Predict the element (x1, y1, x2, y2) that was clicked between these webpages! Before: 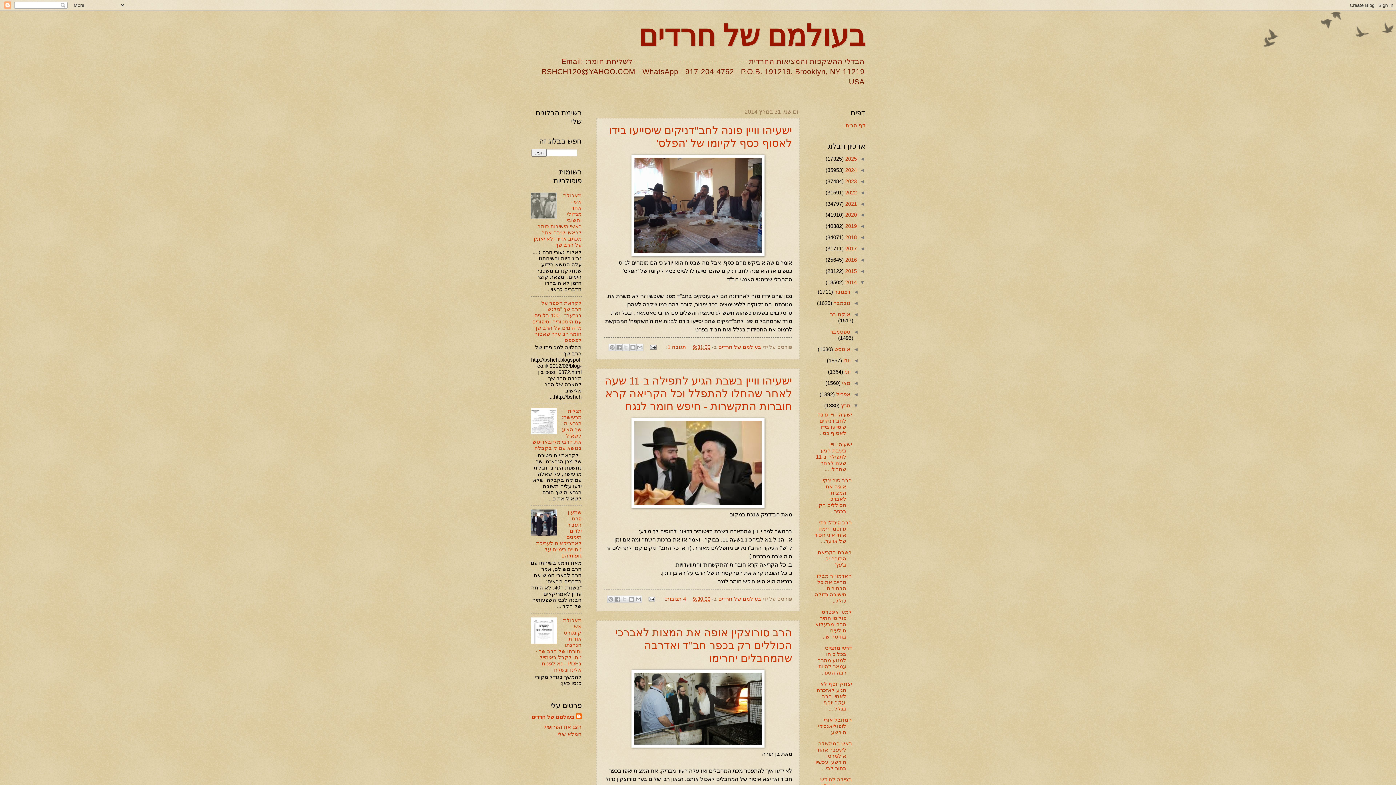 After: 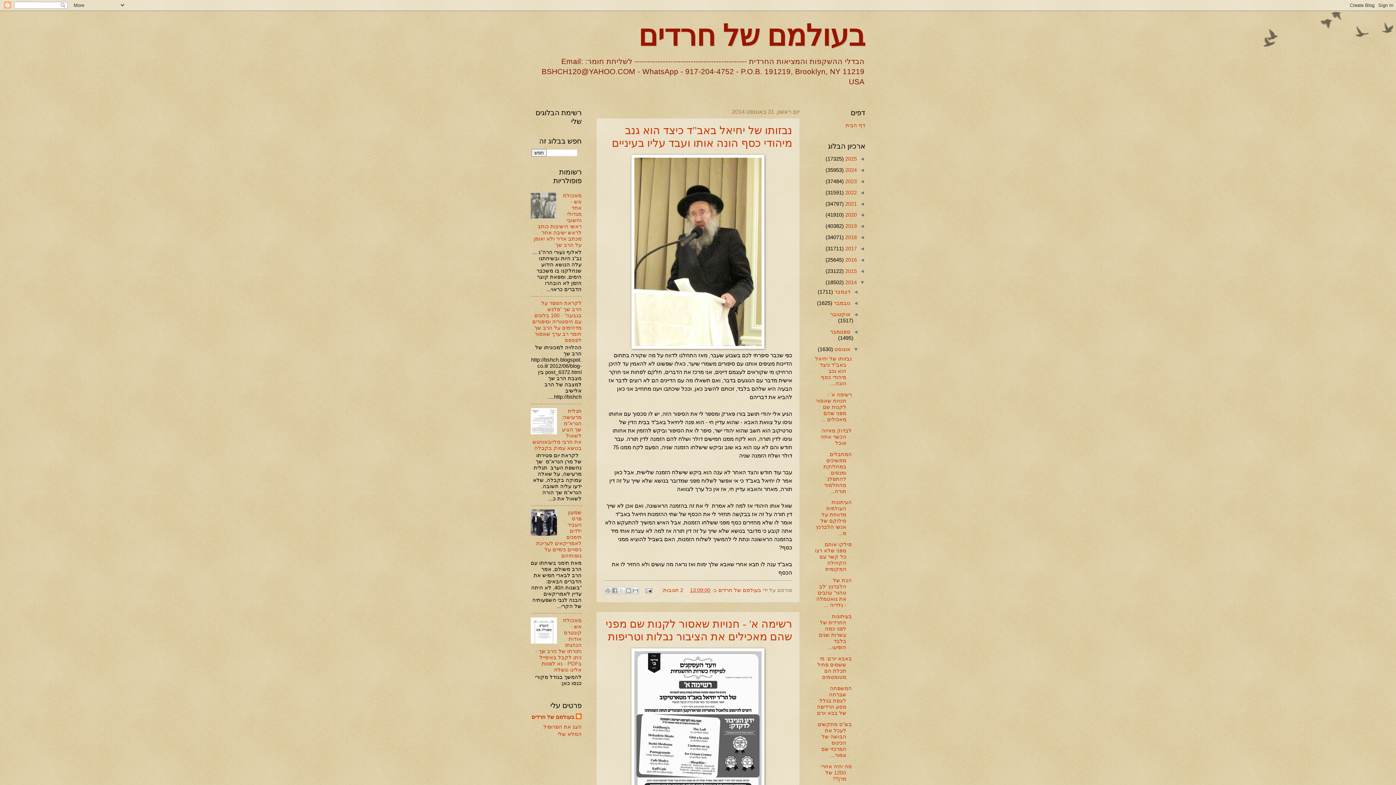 Action: bbox: (833, 346, 850, 352) label: אוגוסט 